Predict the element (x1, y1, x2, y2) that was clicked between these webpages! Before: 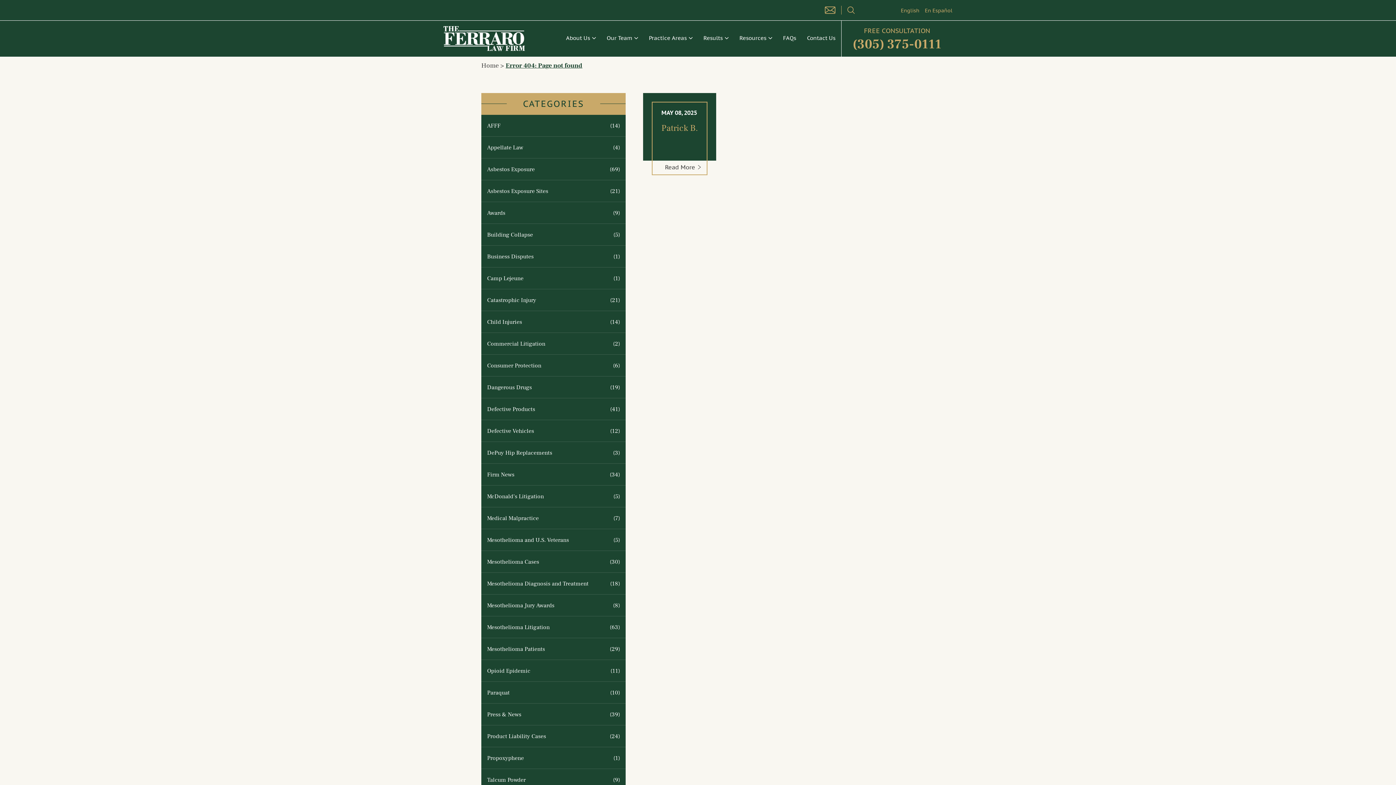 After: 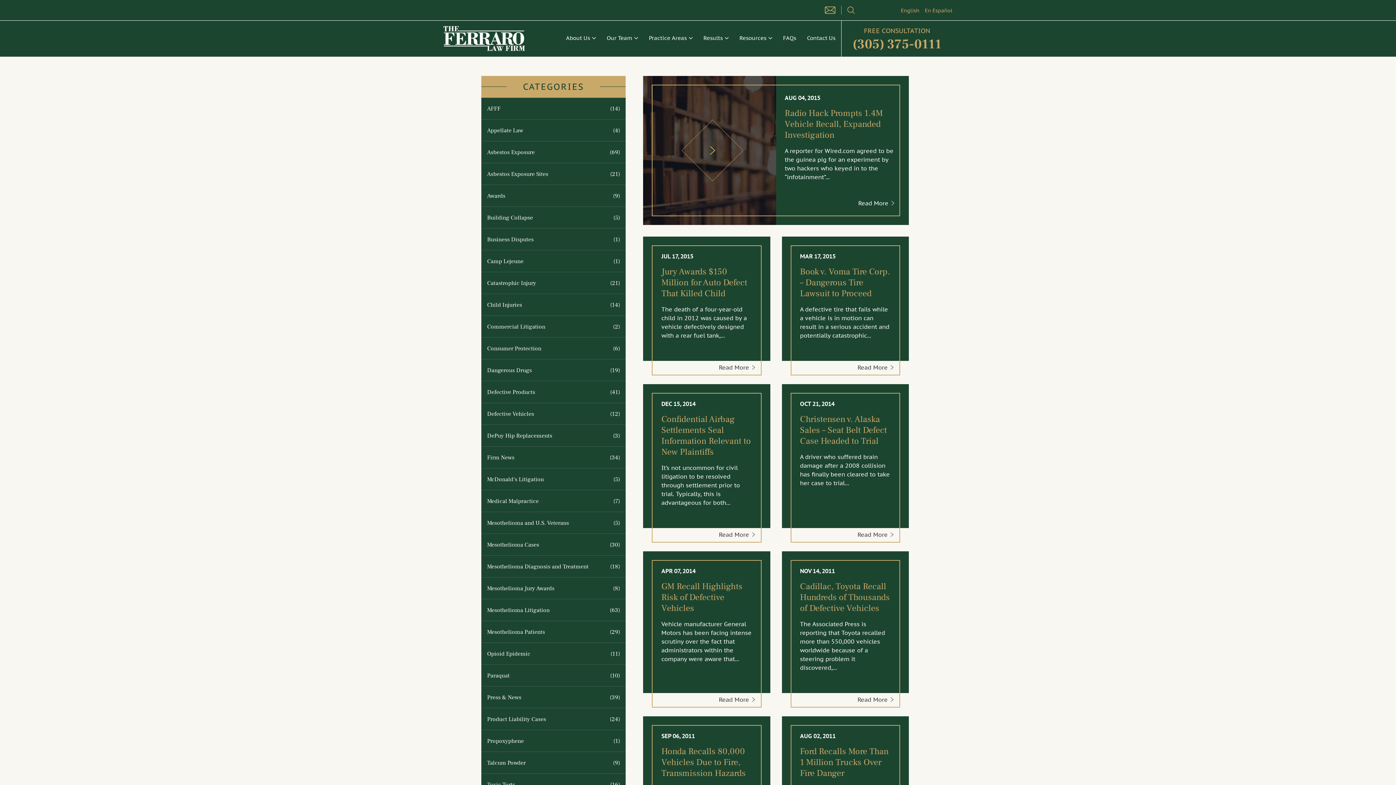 Action: label: Defective Vehicles bbox: (487, 426, 534, 435)